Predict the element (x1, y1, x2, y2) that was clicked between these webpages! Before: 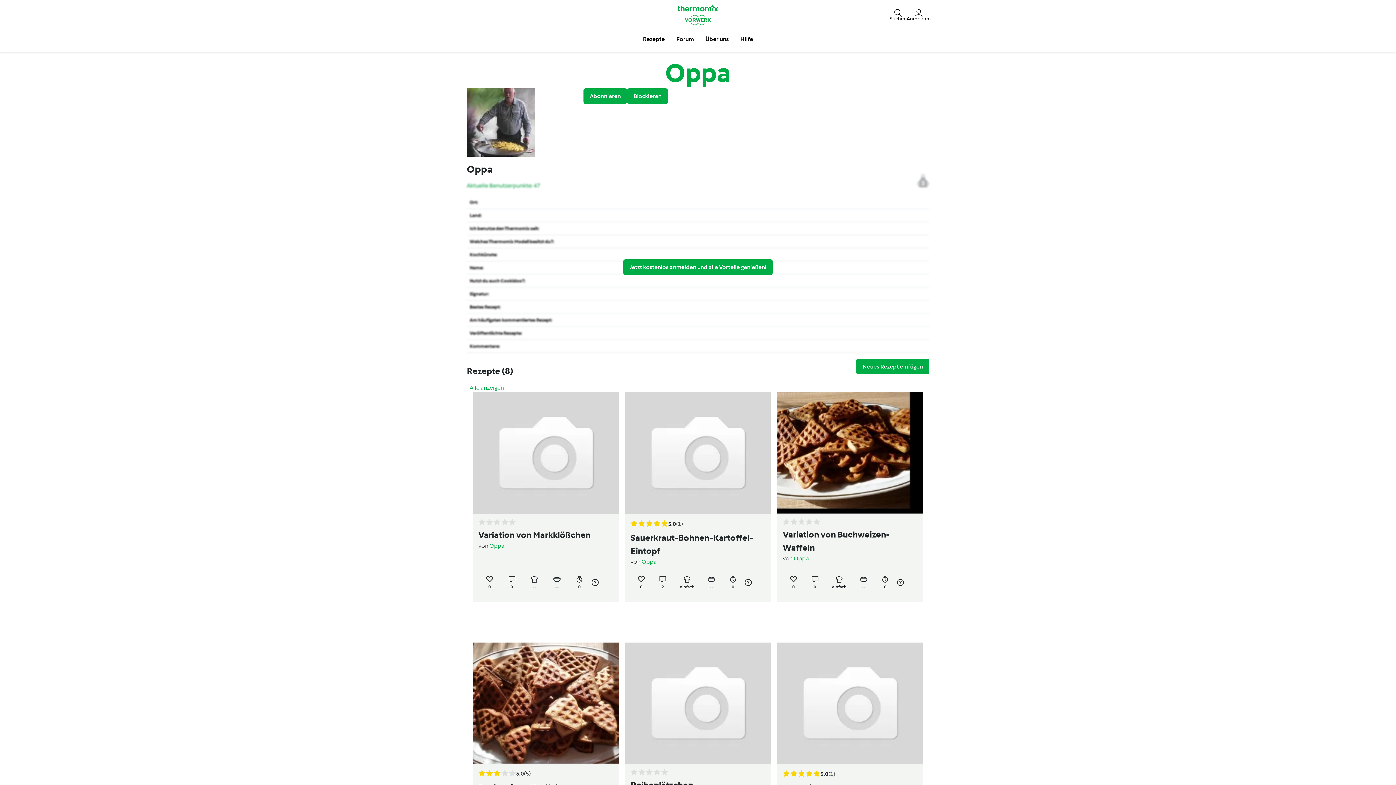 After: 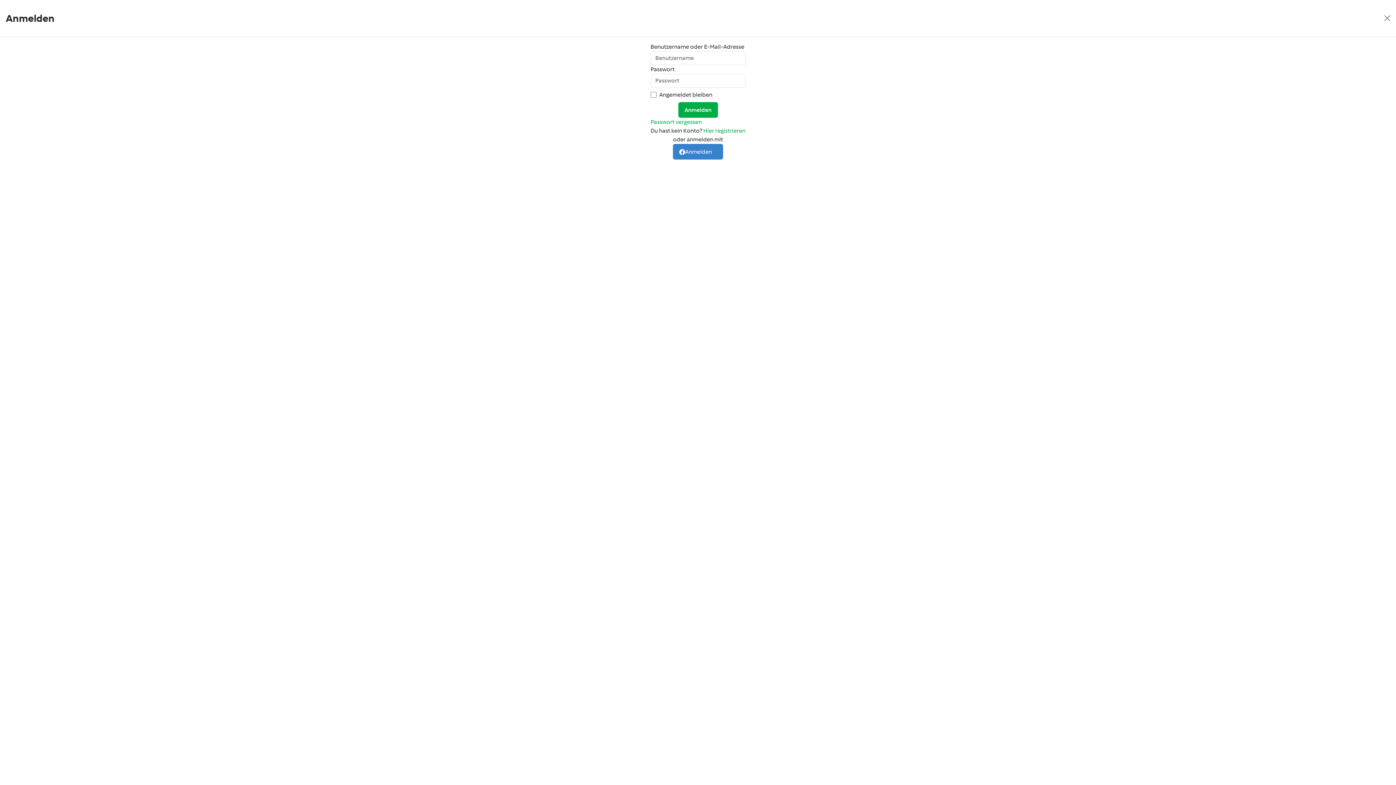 Action: bbox: (906, 7, 930, 21) label: Anmelden